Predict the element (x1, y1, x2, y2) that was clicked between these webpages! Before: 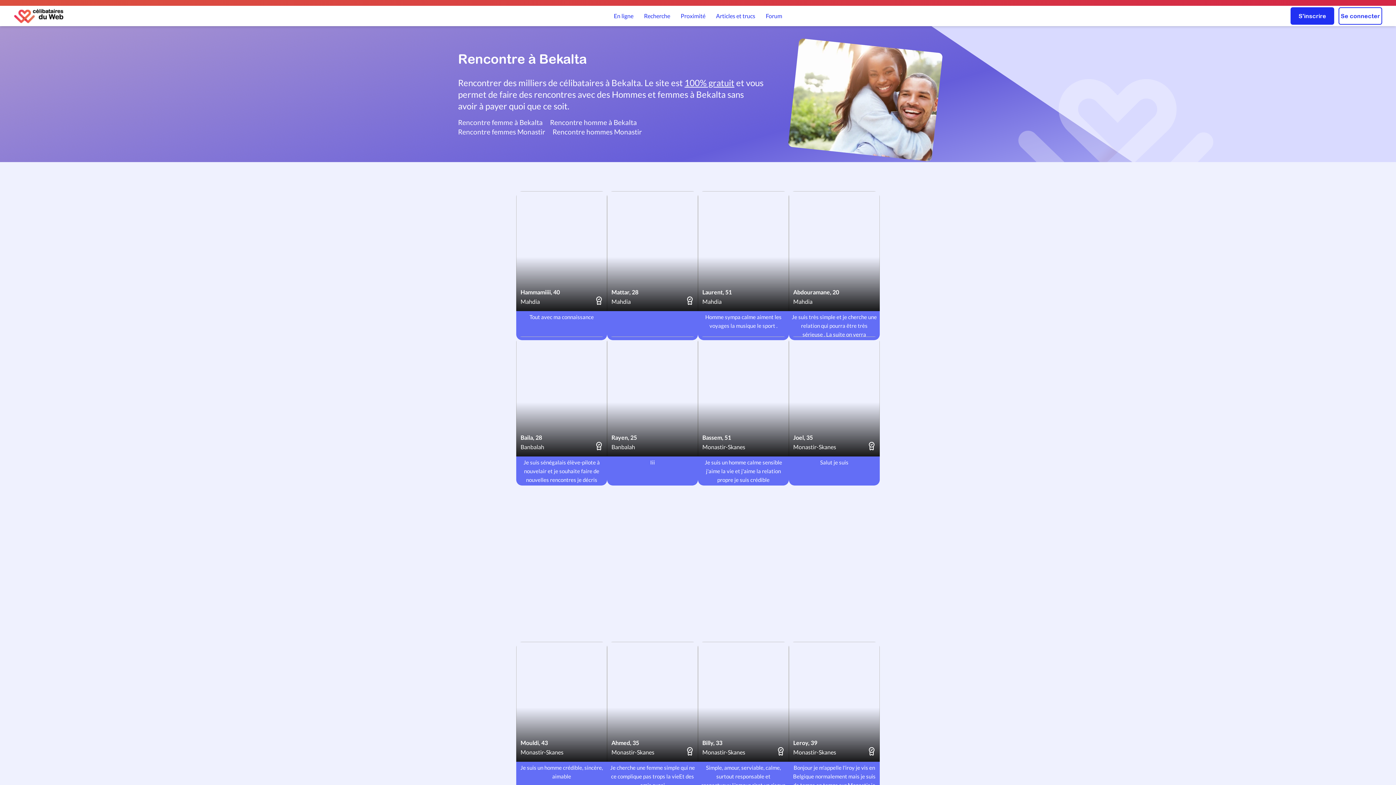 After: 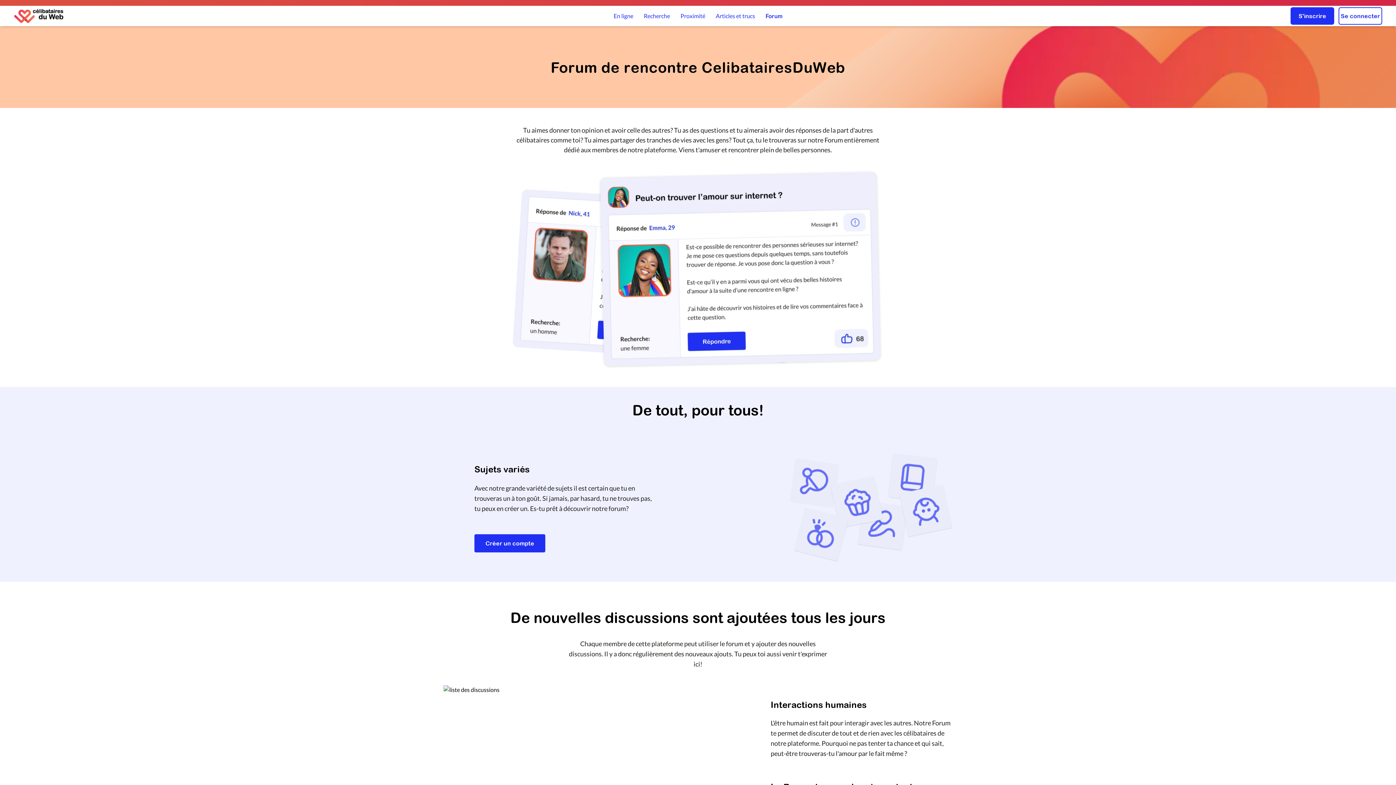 Action: bbox: (766, 11, 782, 20) label: Forum